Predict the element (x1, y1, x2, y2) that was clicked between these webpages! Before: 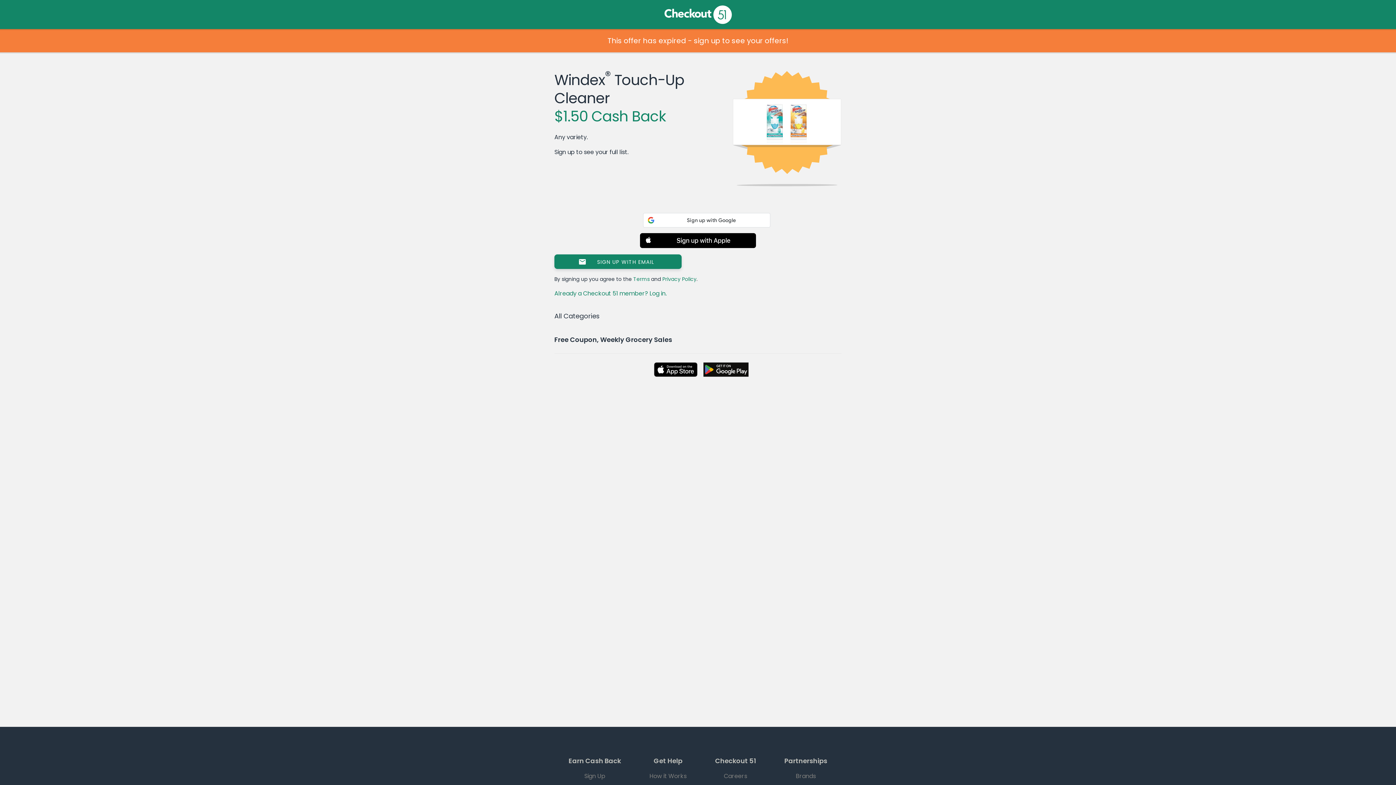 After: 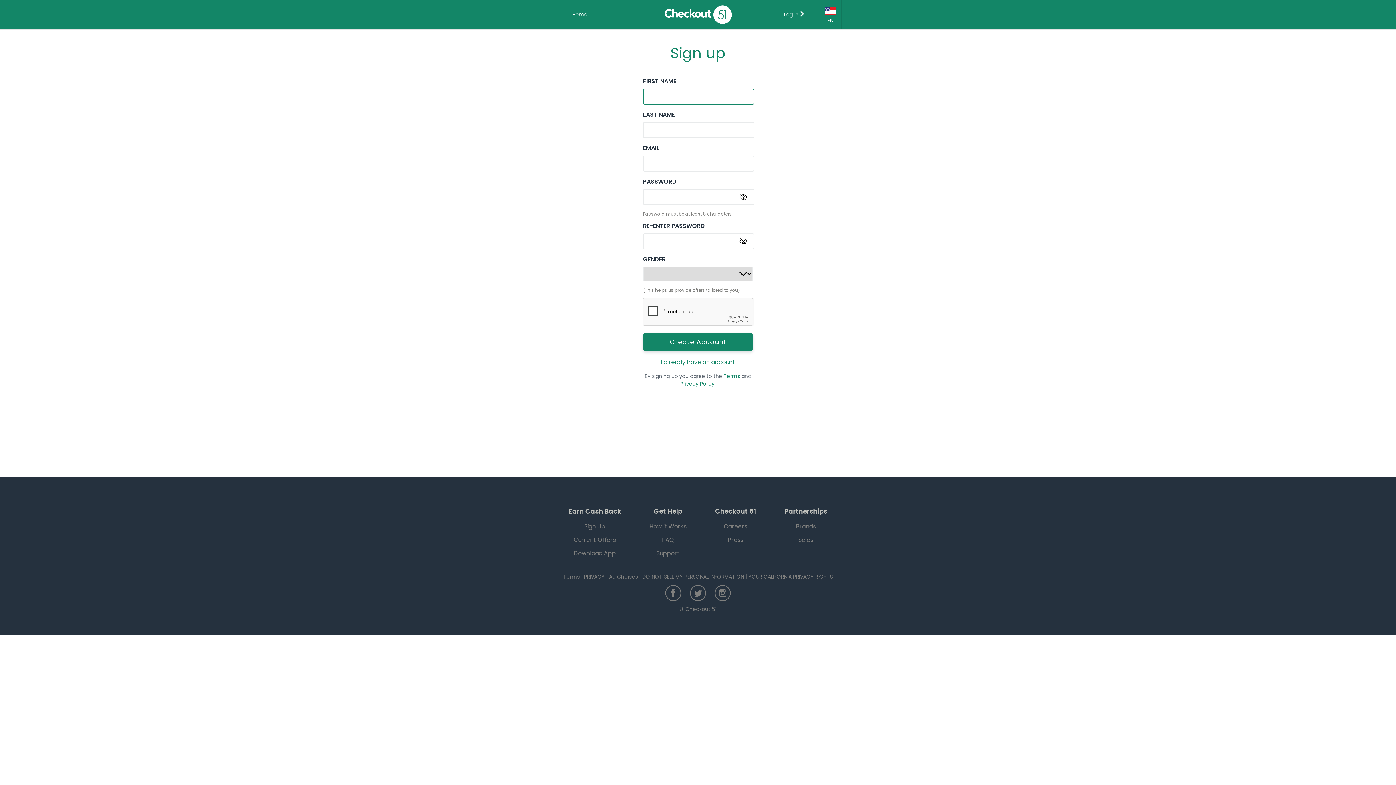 Action: bbox: (554, 254, 681, 269) label:  SIGN UP WITH EMAIL